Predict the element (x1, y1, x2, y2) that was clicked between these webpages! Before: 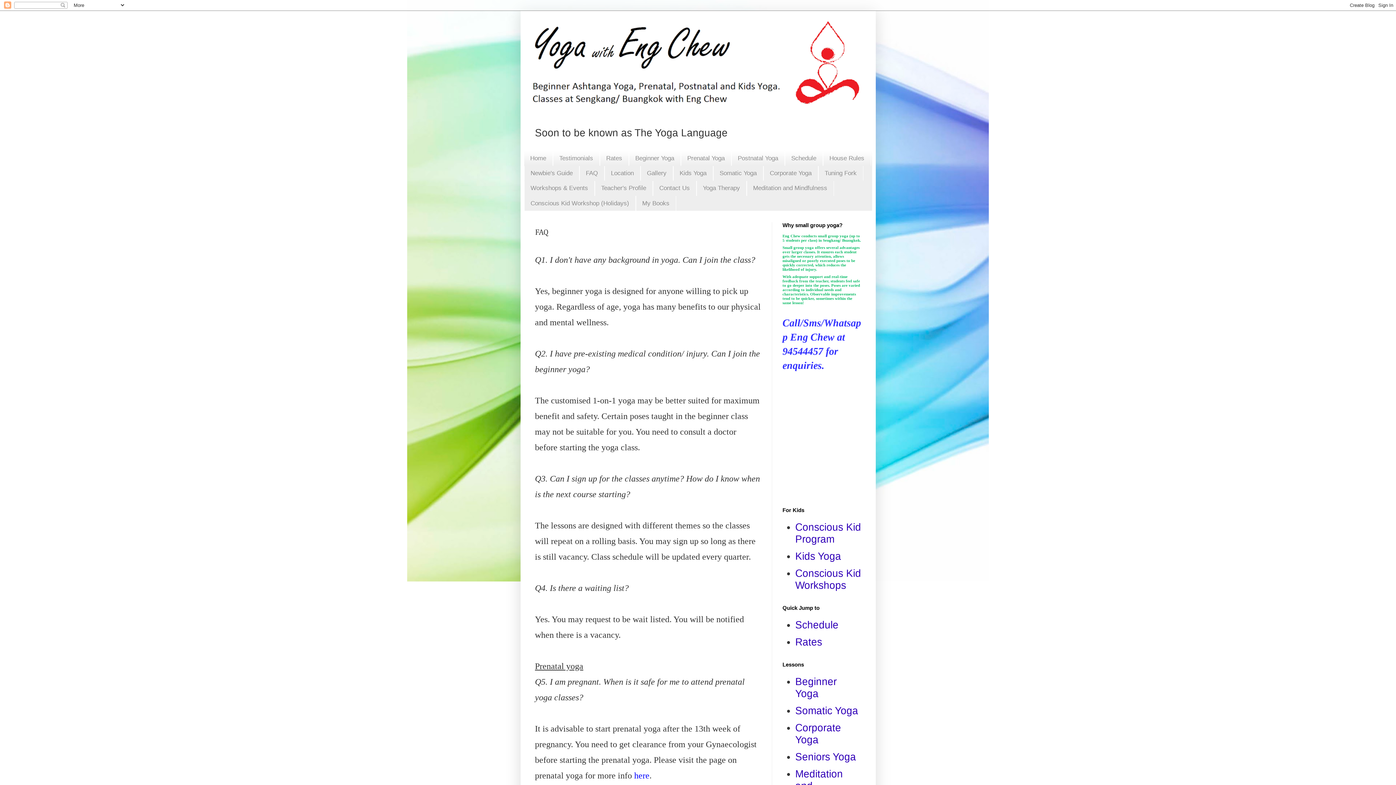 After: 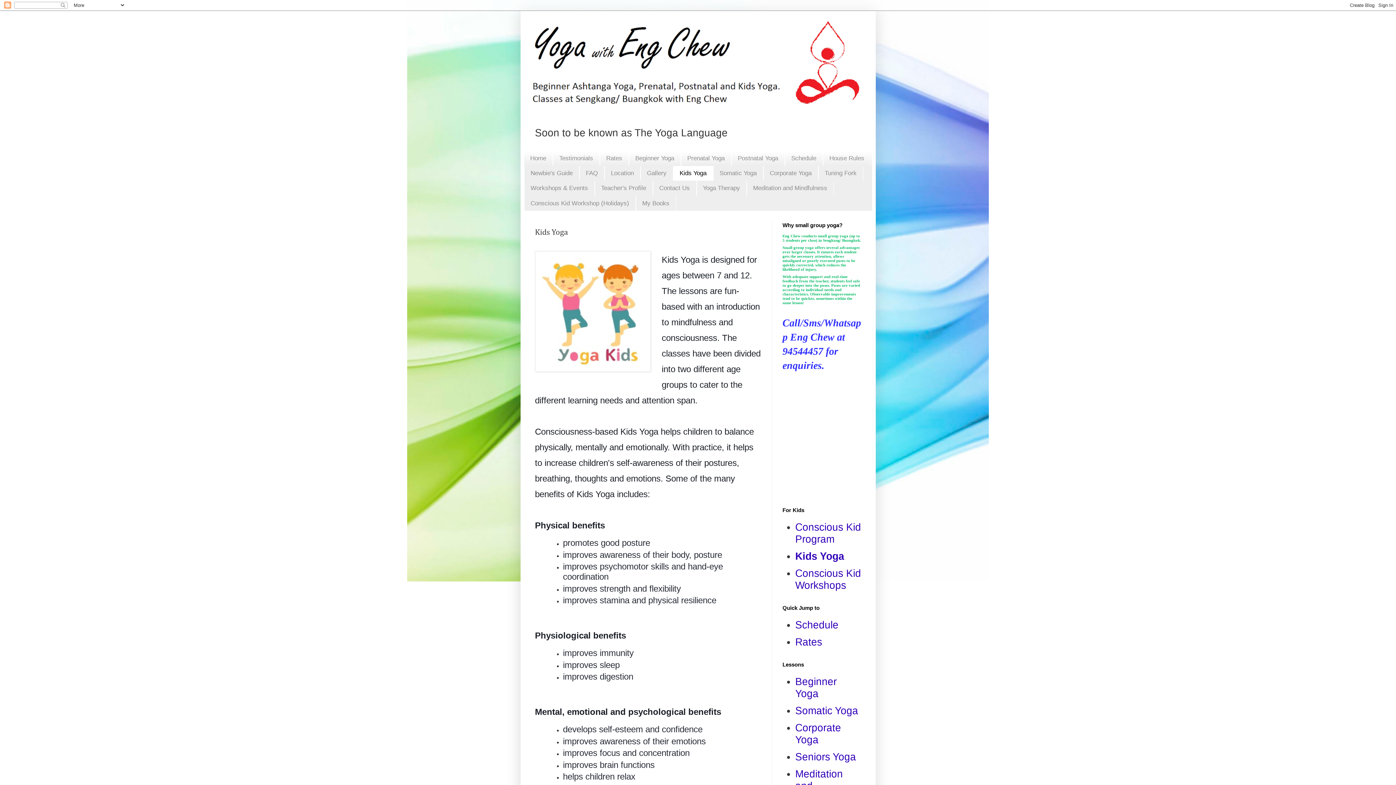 Action: bbox: (795, 550, 841, 562) label: Kids Yoga